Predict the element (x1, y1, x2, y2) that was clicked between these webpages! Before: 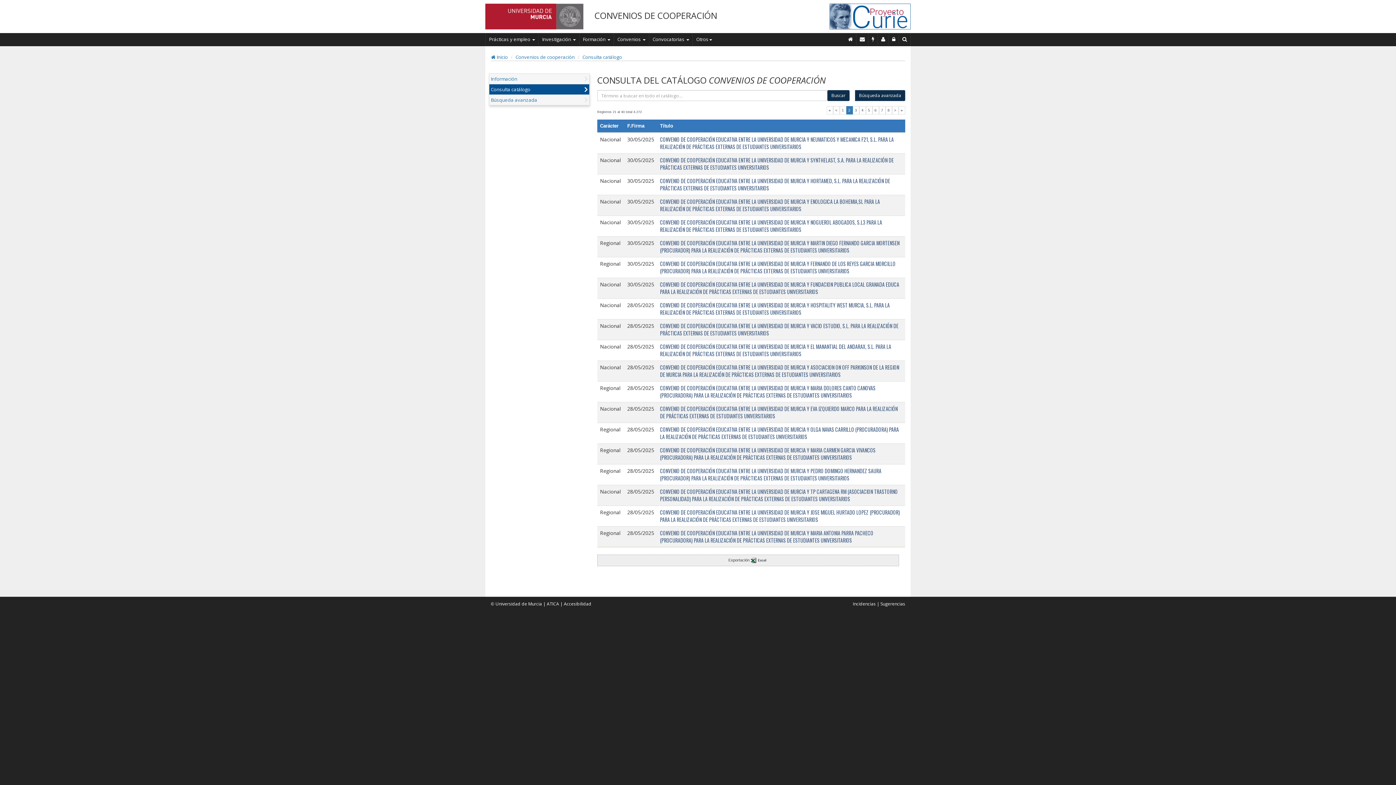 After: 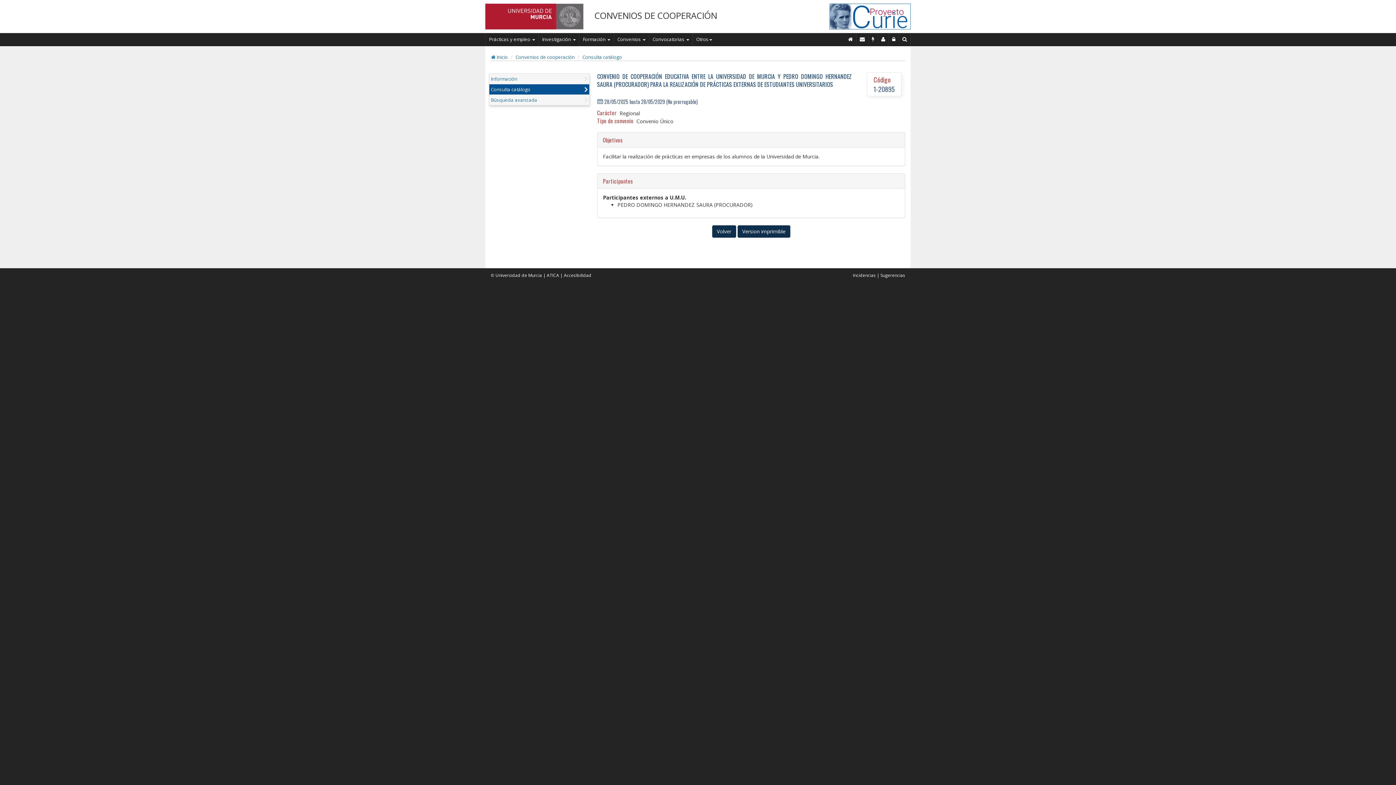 Action: bbox: (660, 467, 881, 482) label: CONVENIO DE COOPERACIÓN EDUCATIVA ENTRE LA UNIVERSIDAD DE MURCIA Y PEDRO DOMINGO HERNANDEZ SAURA (PROCURADOR) PARA LA REALIZACIÓN DE PRÁCTICAS EXTERNAS DE ESTUDIANTES UNIVERSITARIOS